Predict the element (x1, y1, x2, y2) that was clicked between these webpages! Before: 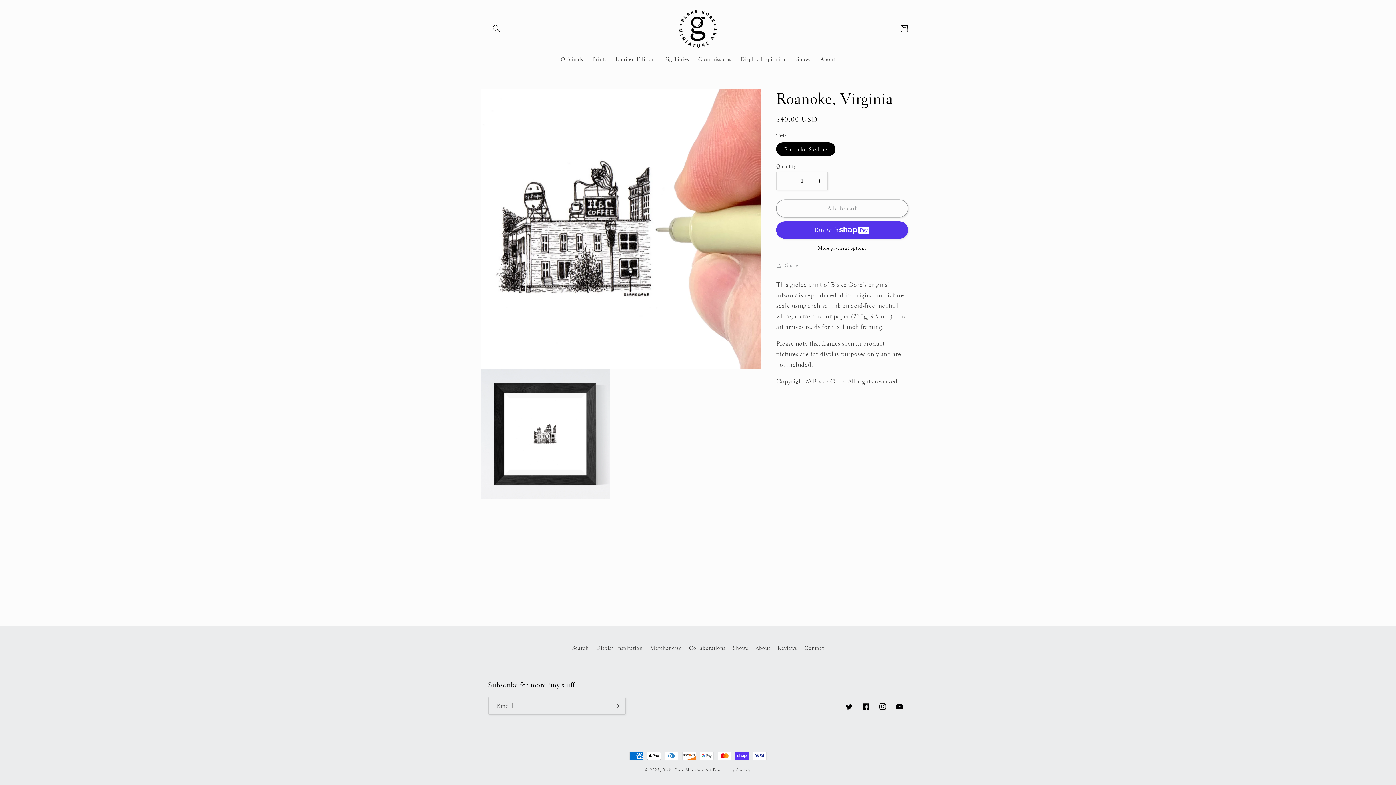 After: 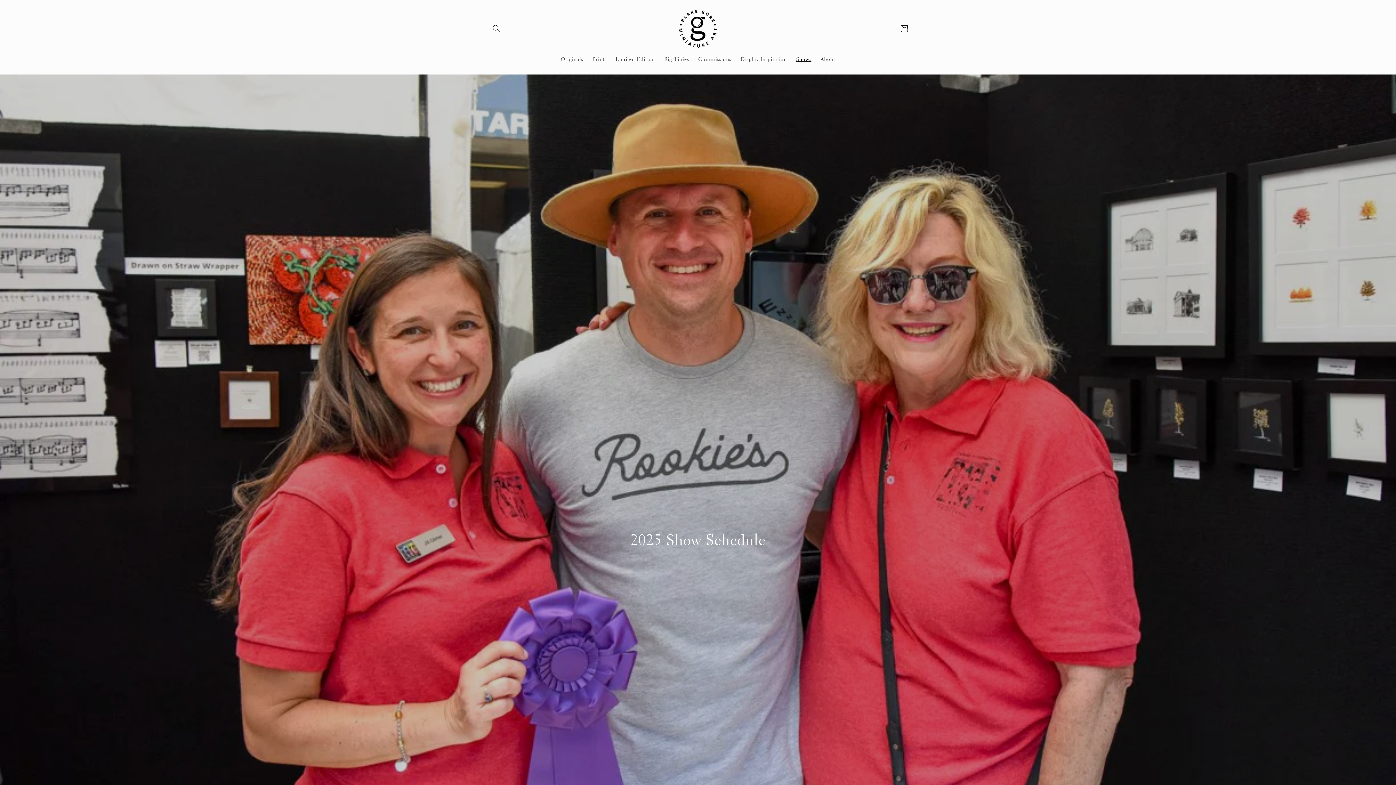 Action: label: Shows bbox: (733, 642, 748, 655)